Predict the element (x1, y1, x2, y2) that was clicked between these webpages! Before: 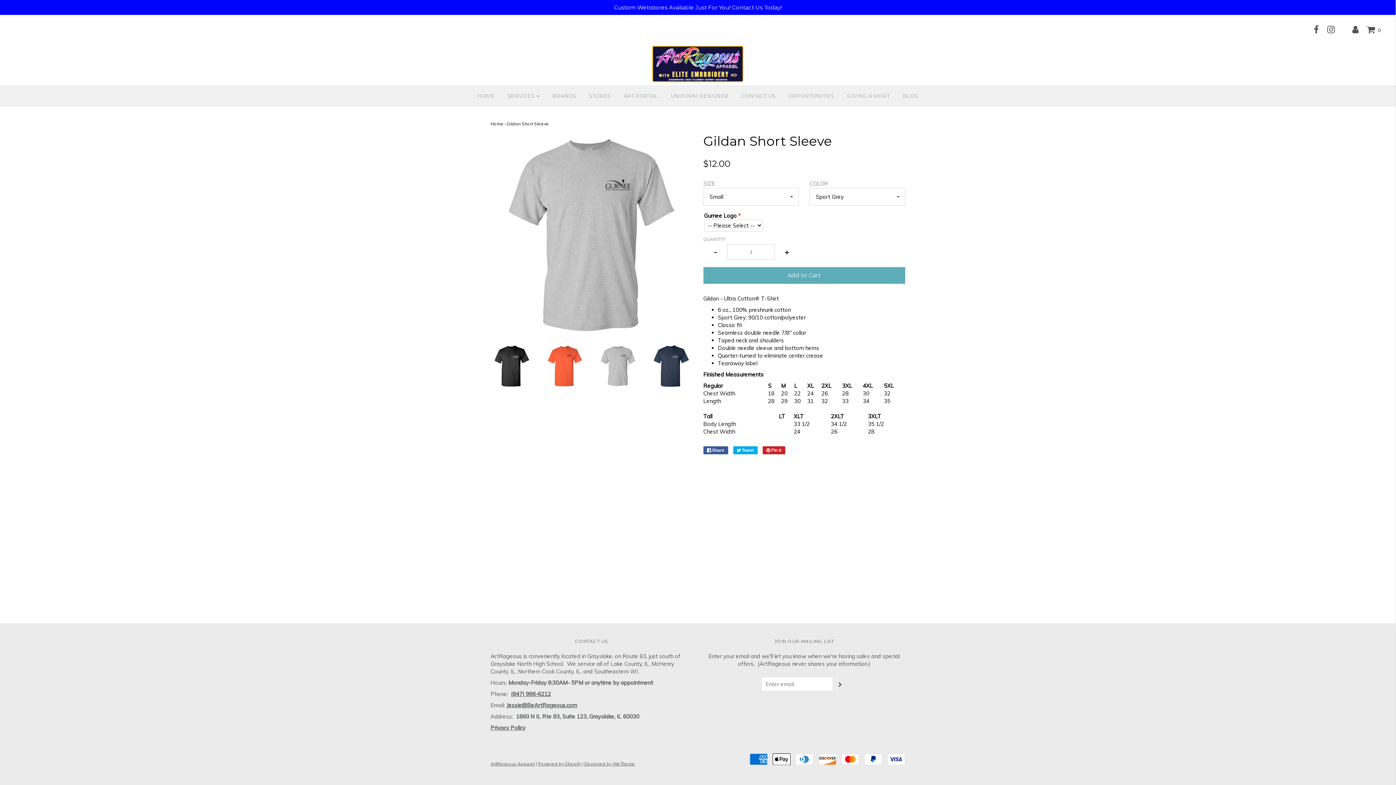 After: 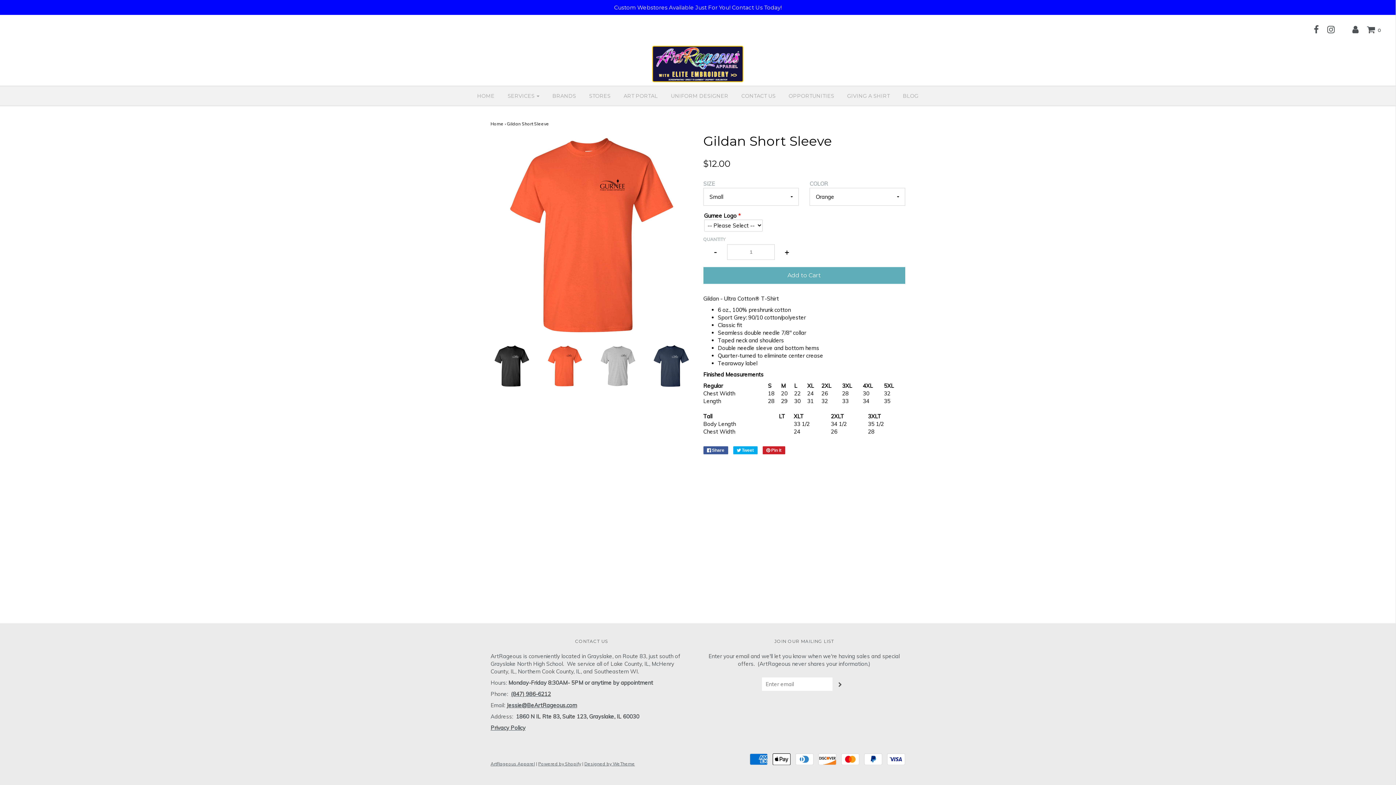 Action: bbox: (543, 362, 586, 369)